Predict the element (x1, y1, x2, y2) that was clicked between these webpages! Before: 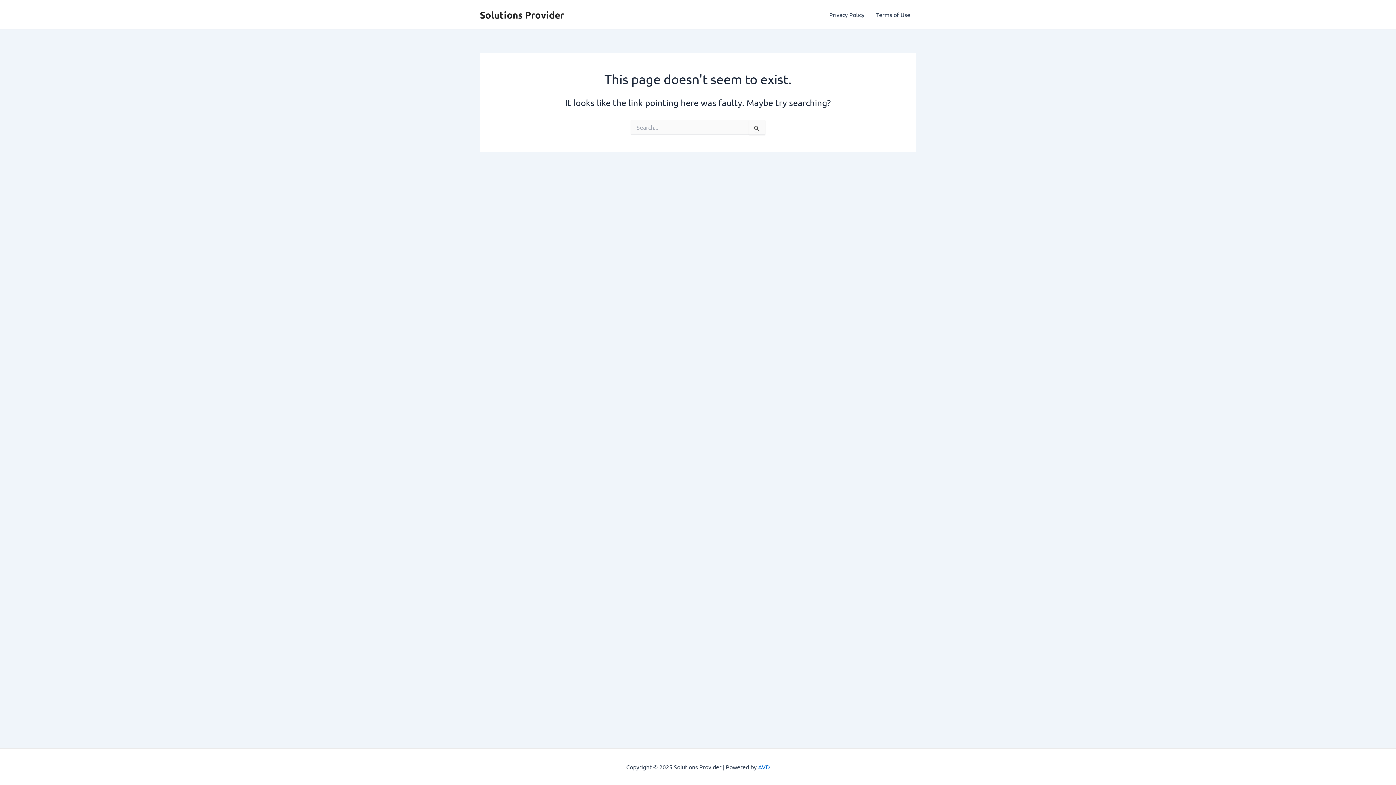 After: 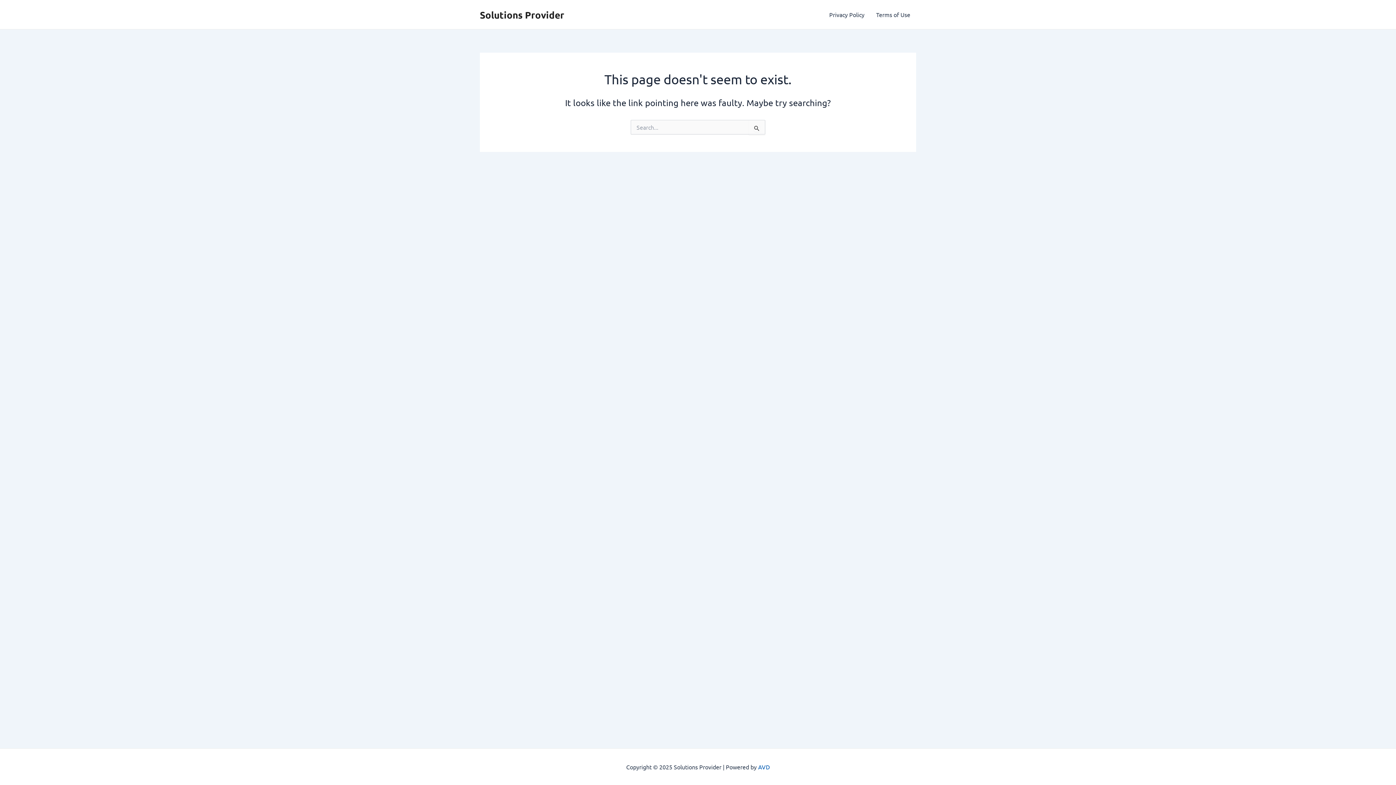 Action: bbox: (758, 763, 770, 770) label: AVD